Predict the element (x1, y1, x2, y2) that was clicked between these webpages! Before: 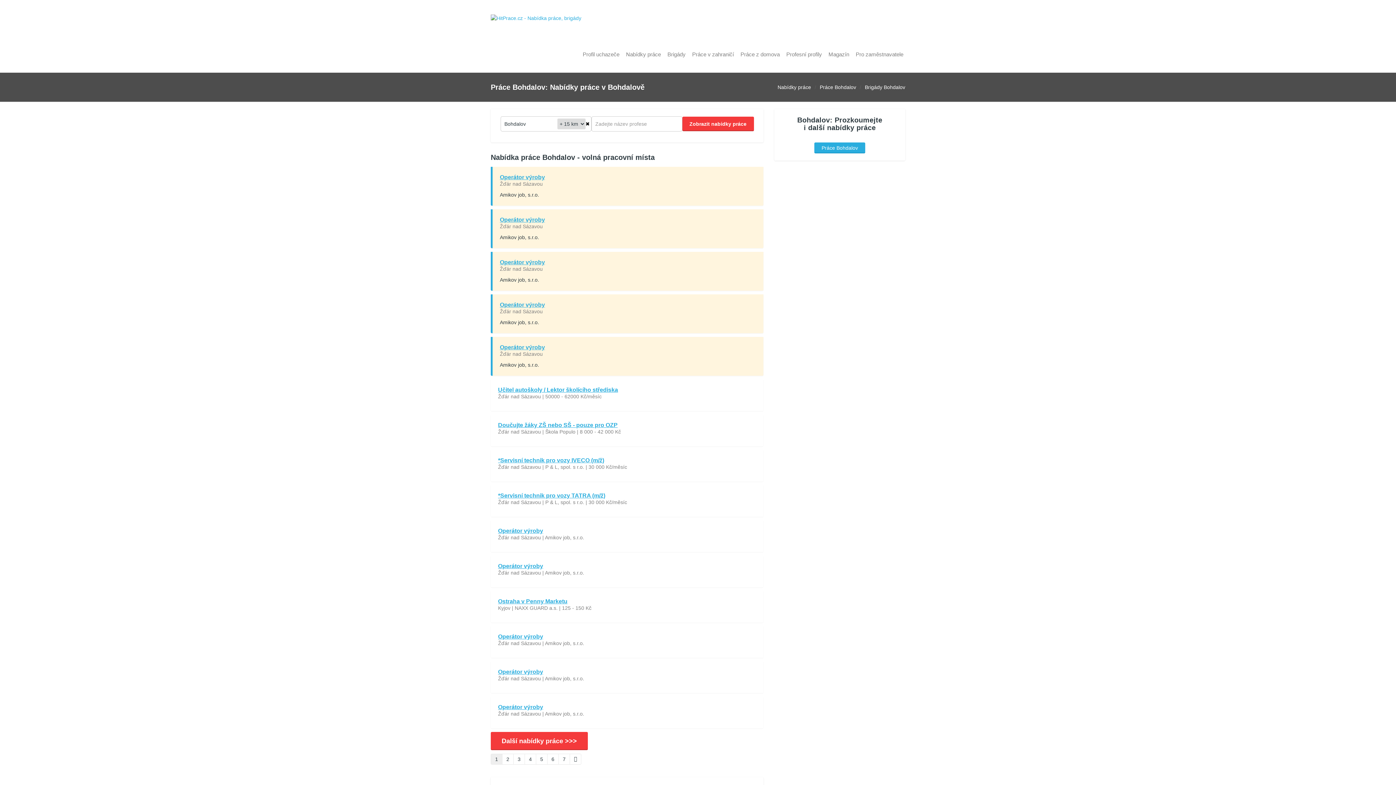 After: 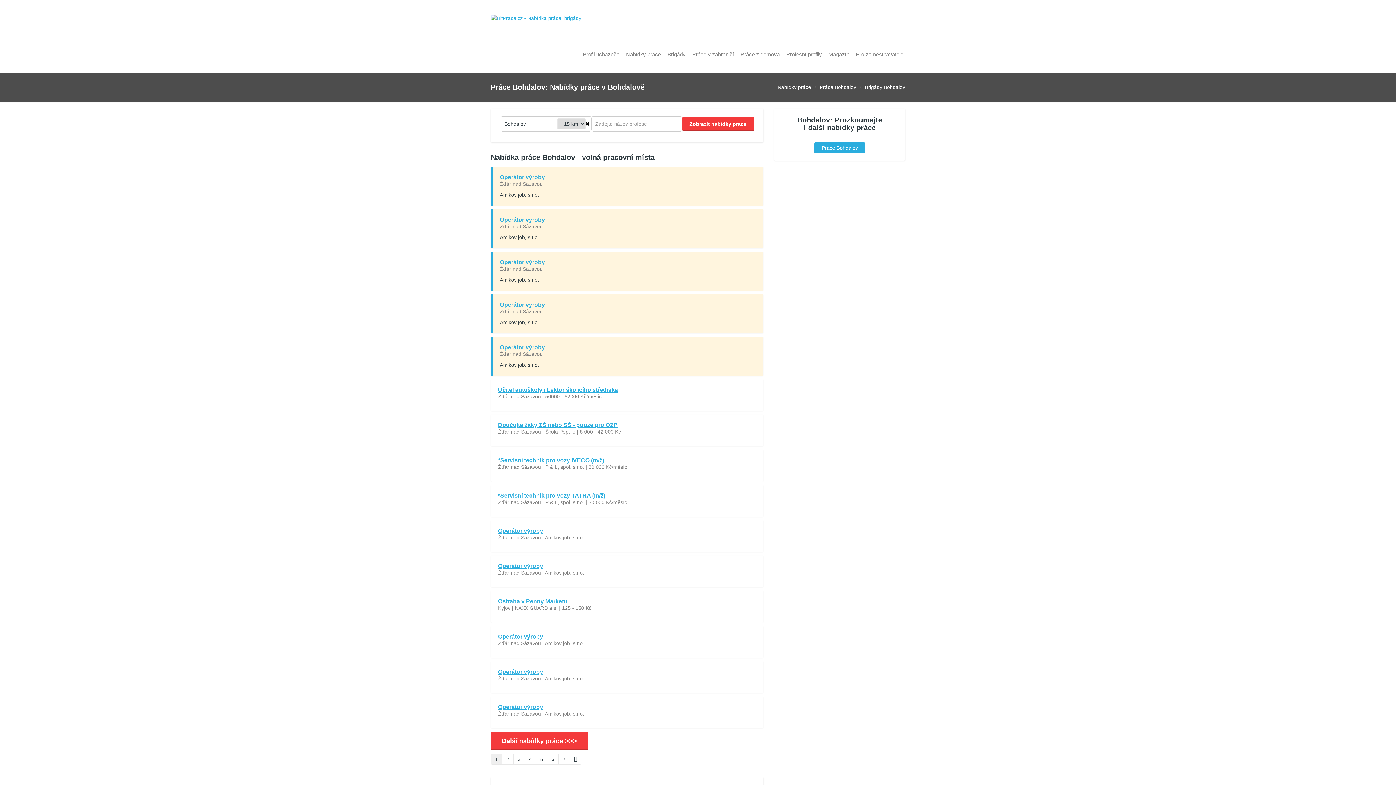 Action: bbox: (814, 142, 865, 153) label: Práce Bohdalov